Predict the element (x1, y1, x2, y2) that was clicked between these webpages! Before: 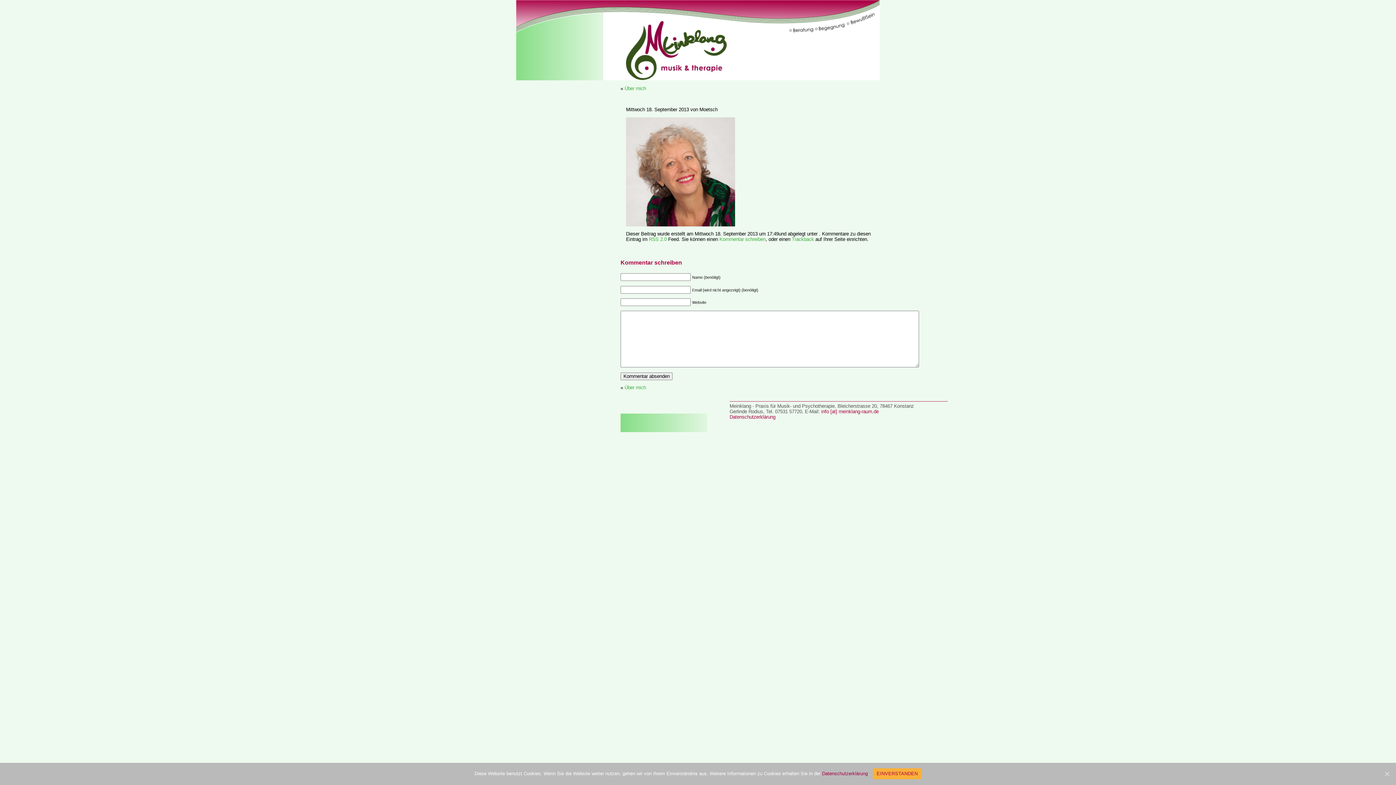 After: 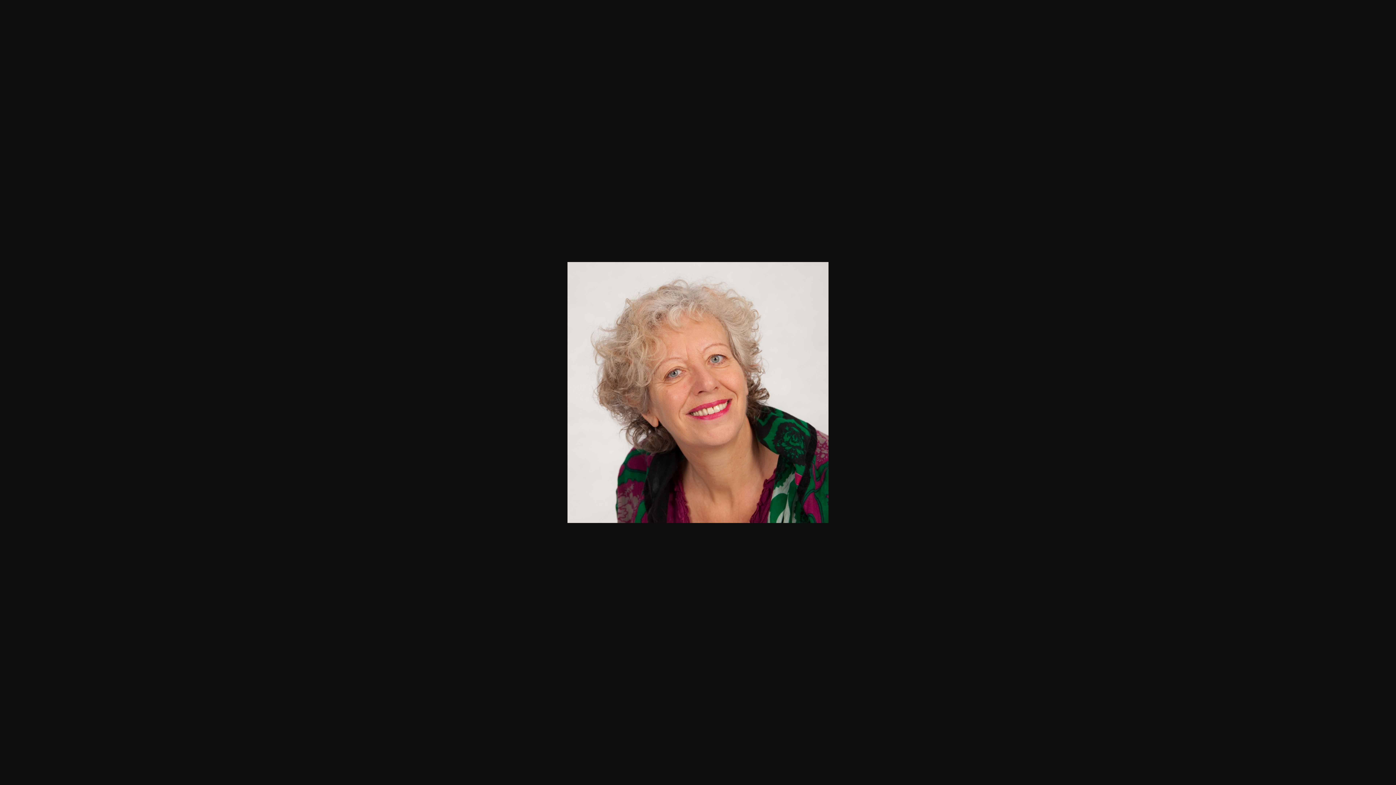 Action: bbox: (626, 222, 735, 227)